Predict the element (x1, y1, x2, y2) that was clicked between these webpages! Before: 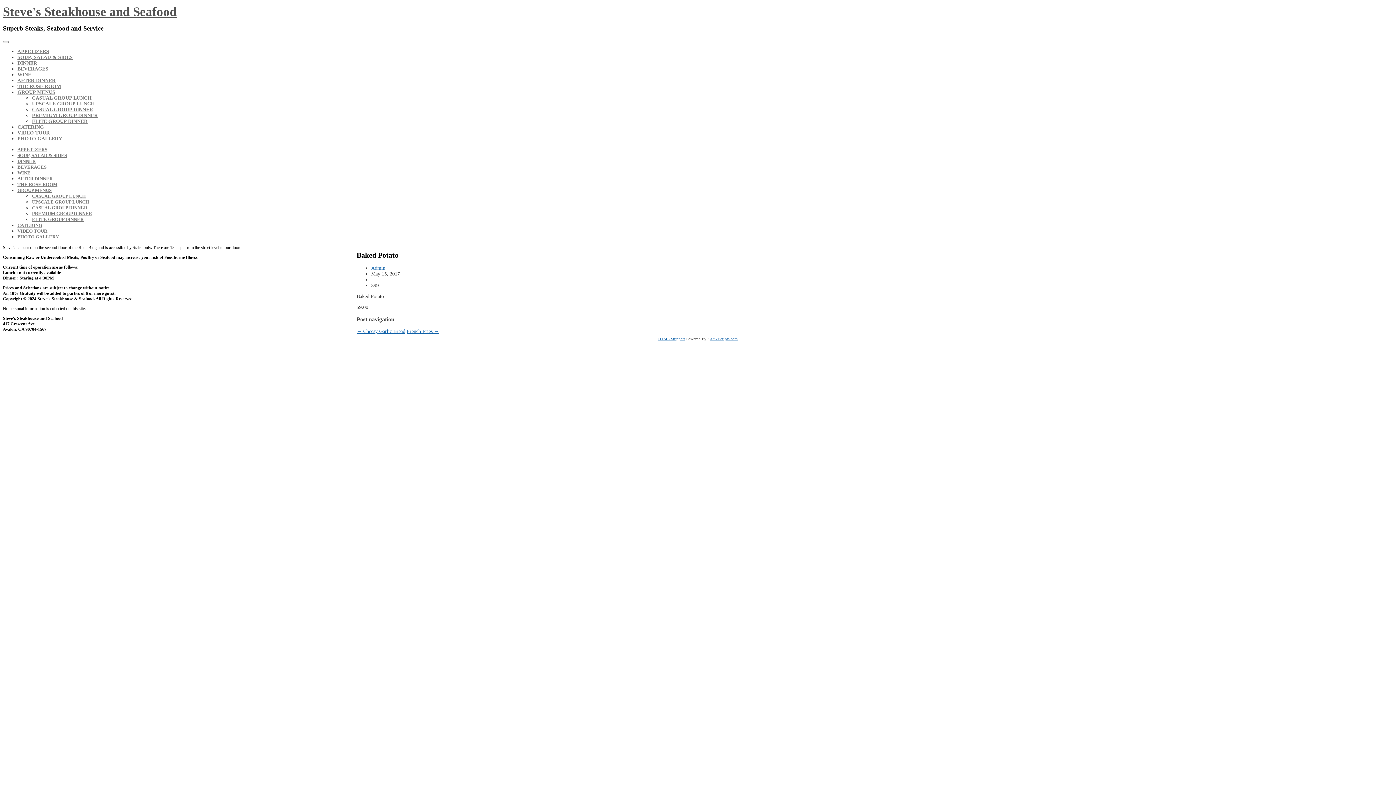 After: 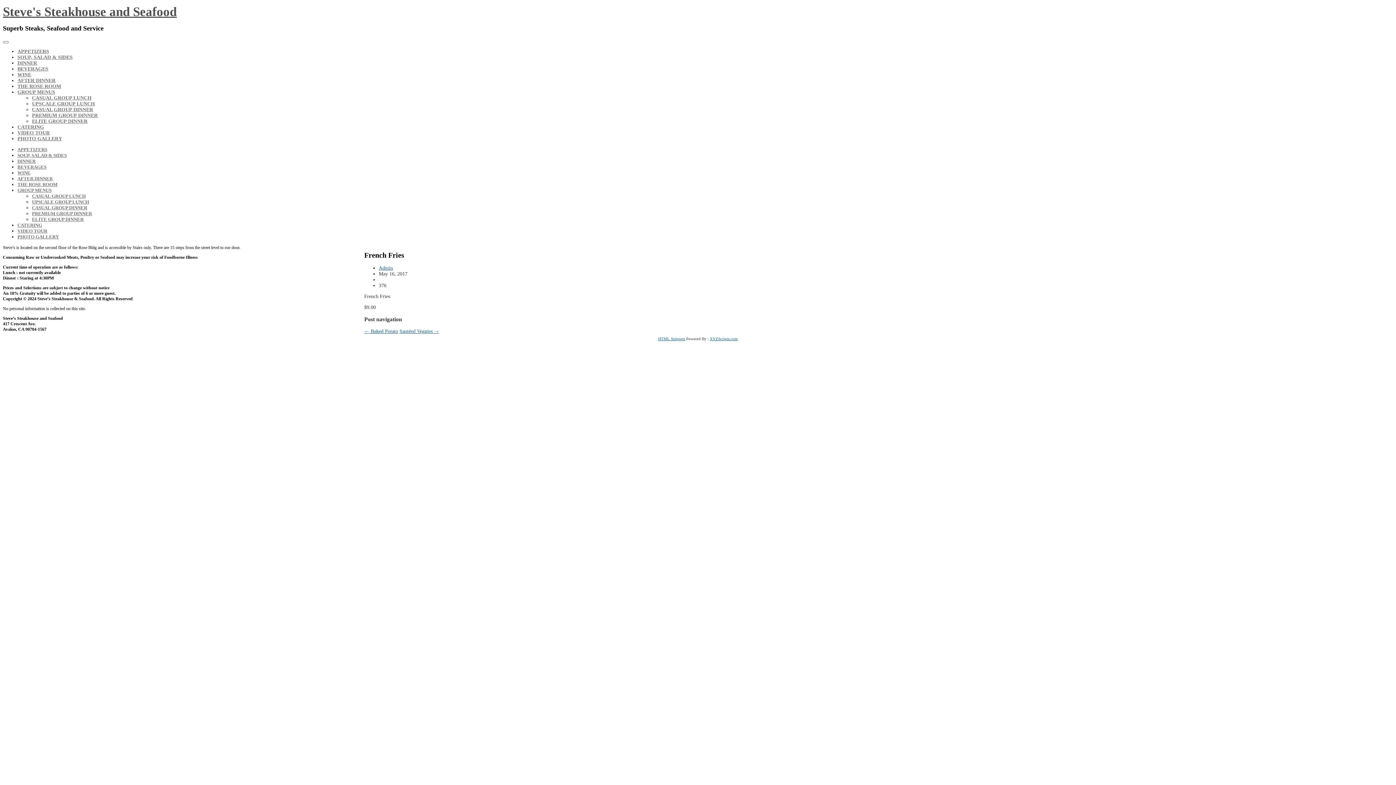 Action: bbox: (406, 328, 439, 334) label: French Fries →